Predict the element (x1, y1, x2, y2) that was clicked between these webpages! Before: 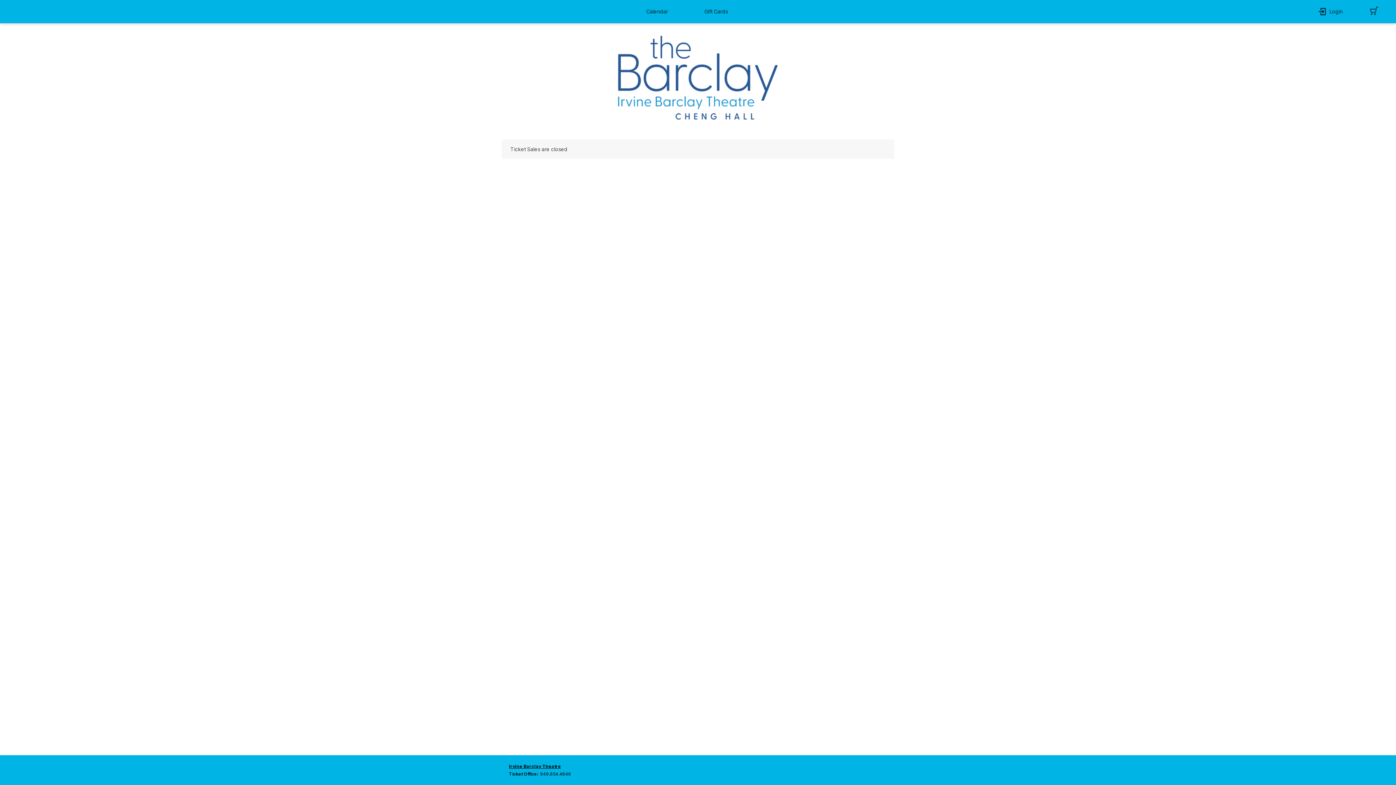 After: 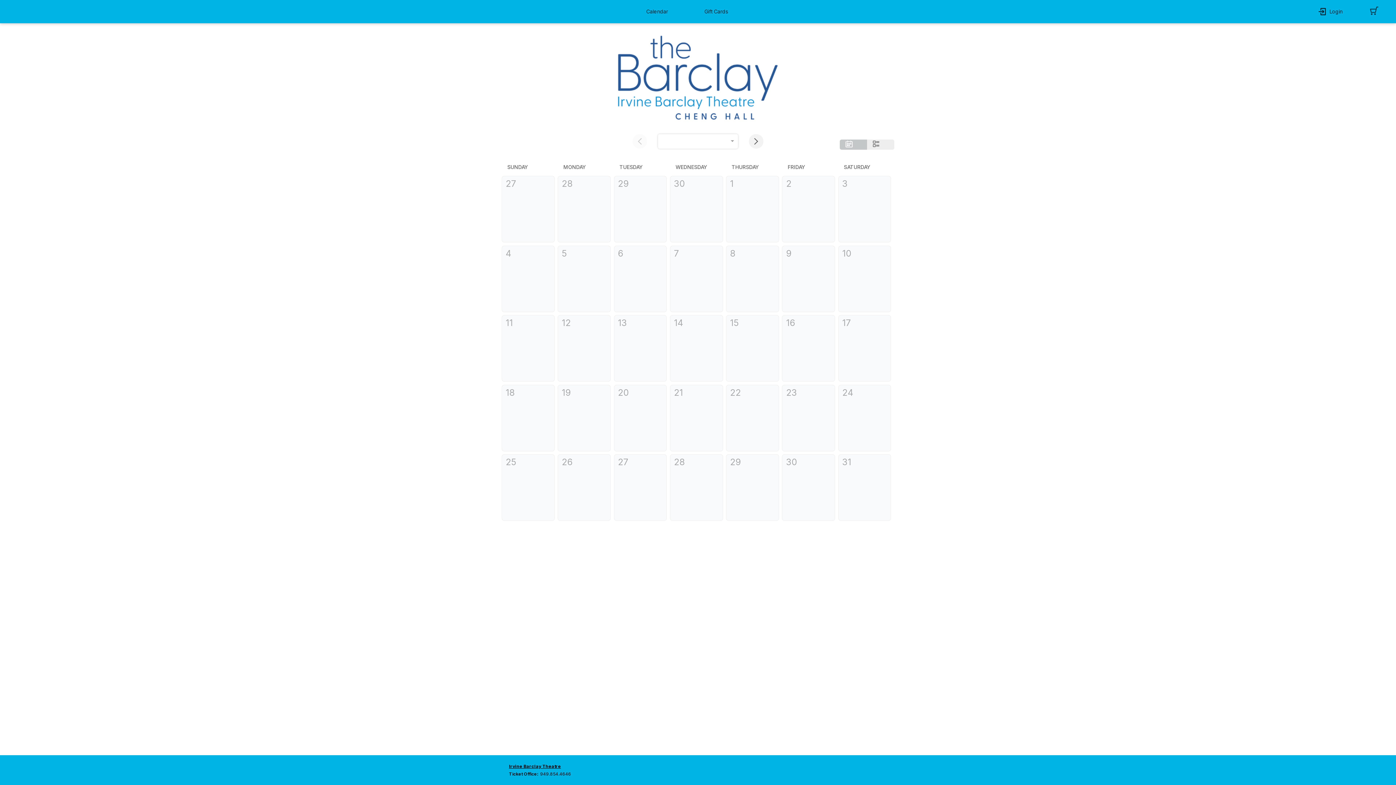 Action: bbox: (639, 7, 679, 15) label: calendar button